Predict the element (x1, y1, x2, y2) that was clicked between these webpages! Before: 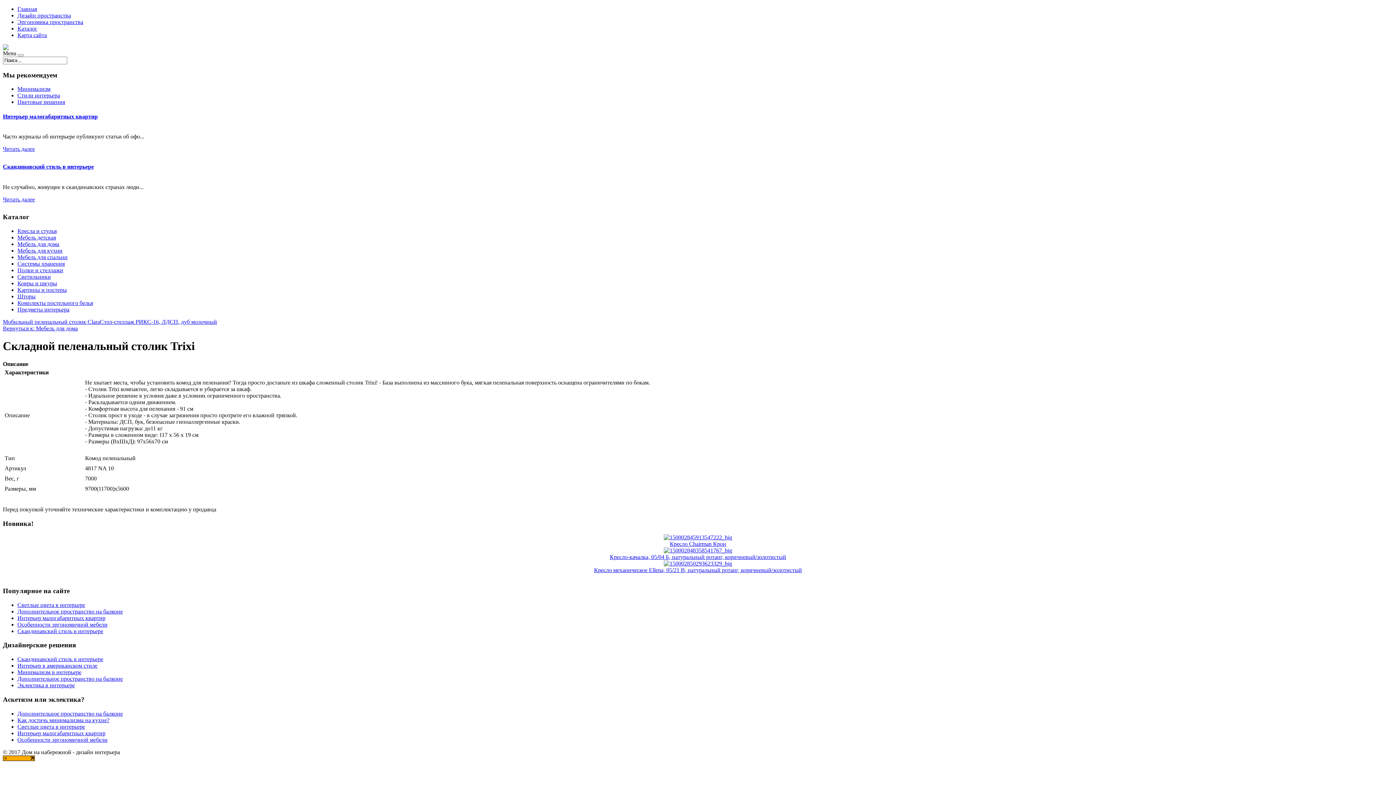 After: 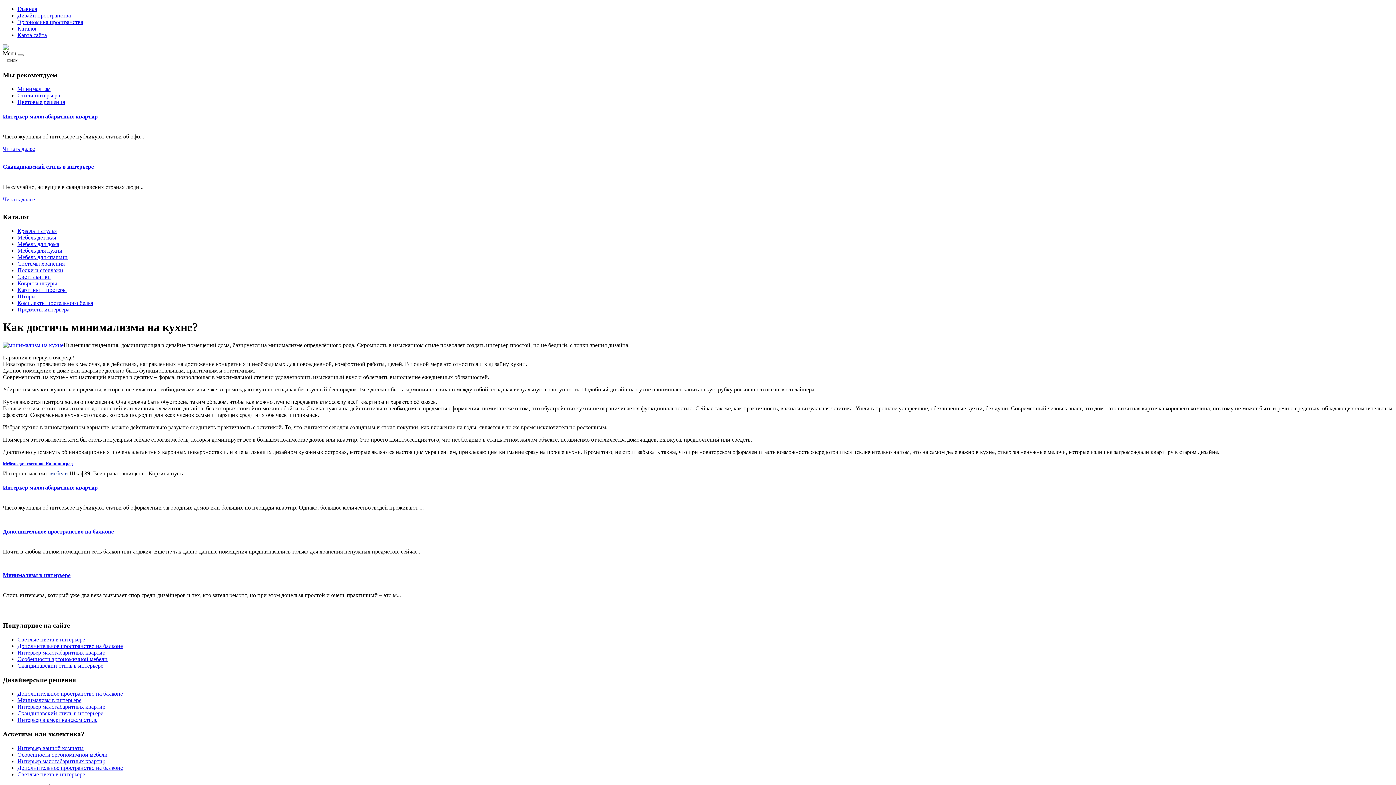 Action: label: Как достичь минимализма на кухне? bbox: (17, 717, 109, 723)